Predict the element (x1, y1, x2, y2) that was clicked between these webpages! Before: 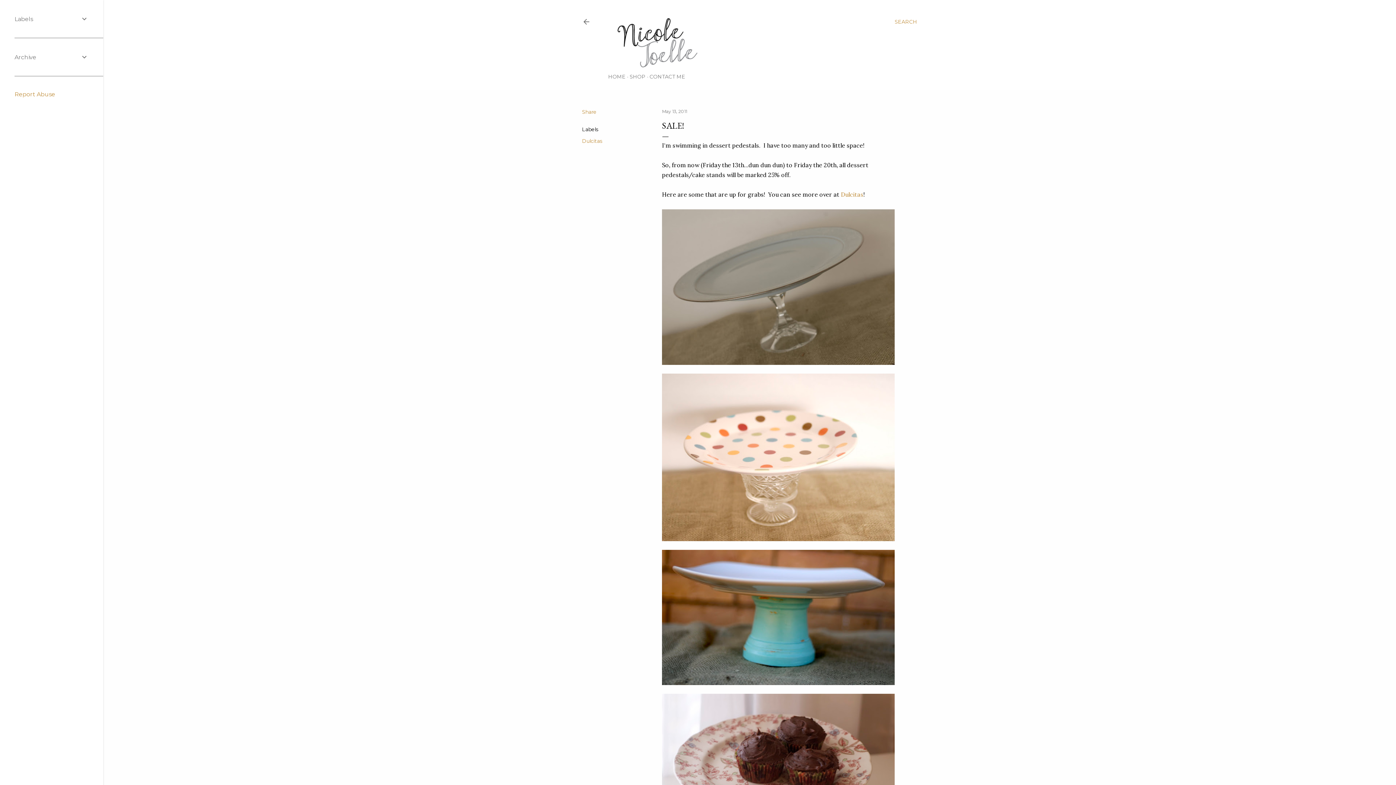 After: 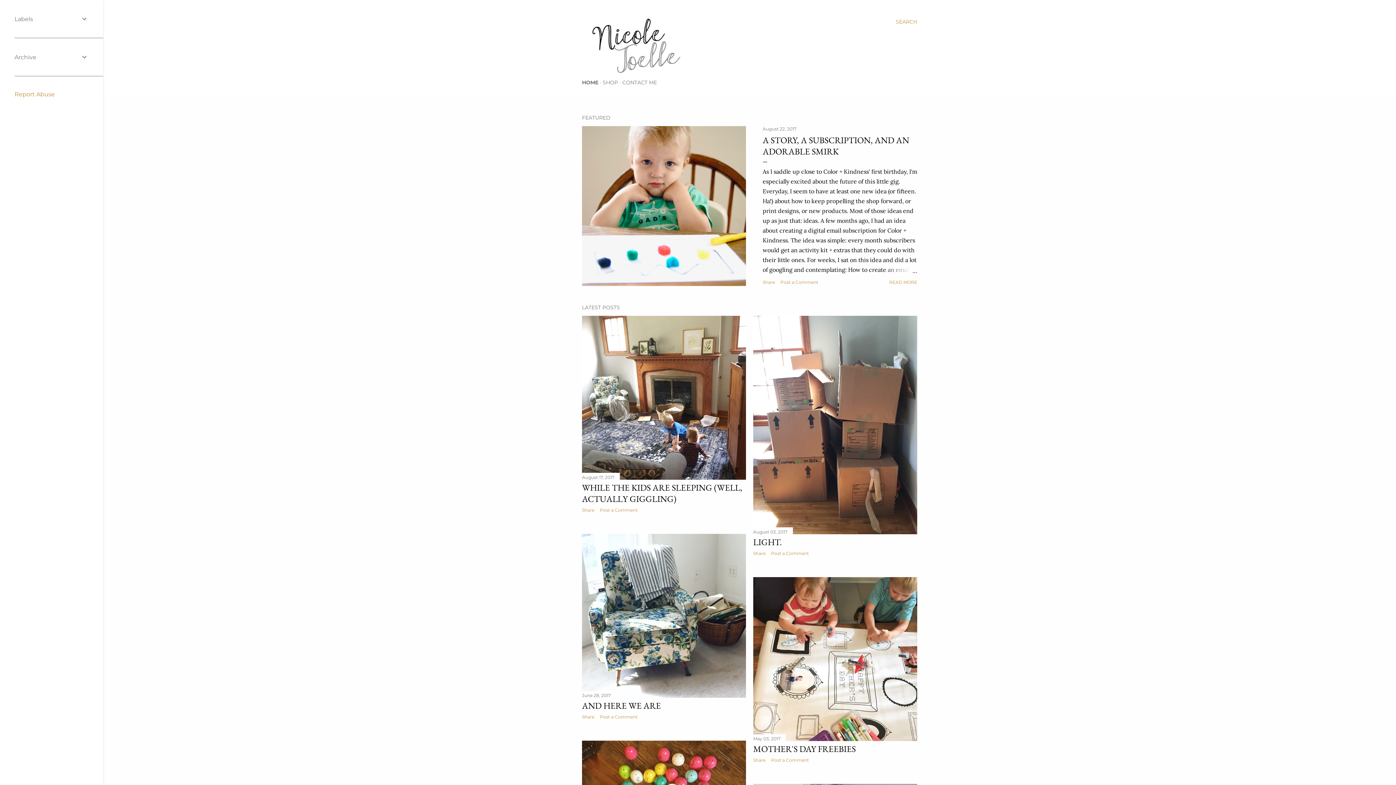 Action: bbox: (582, 18, 590, 28)